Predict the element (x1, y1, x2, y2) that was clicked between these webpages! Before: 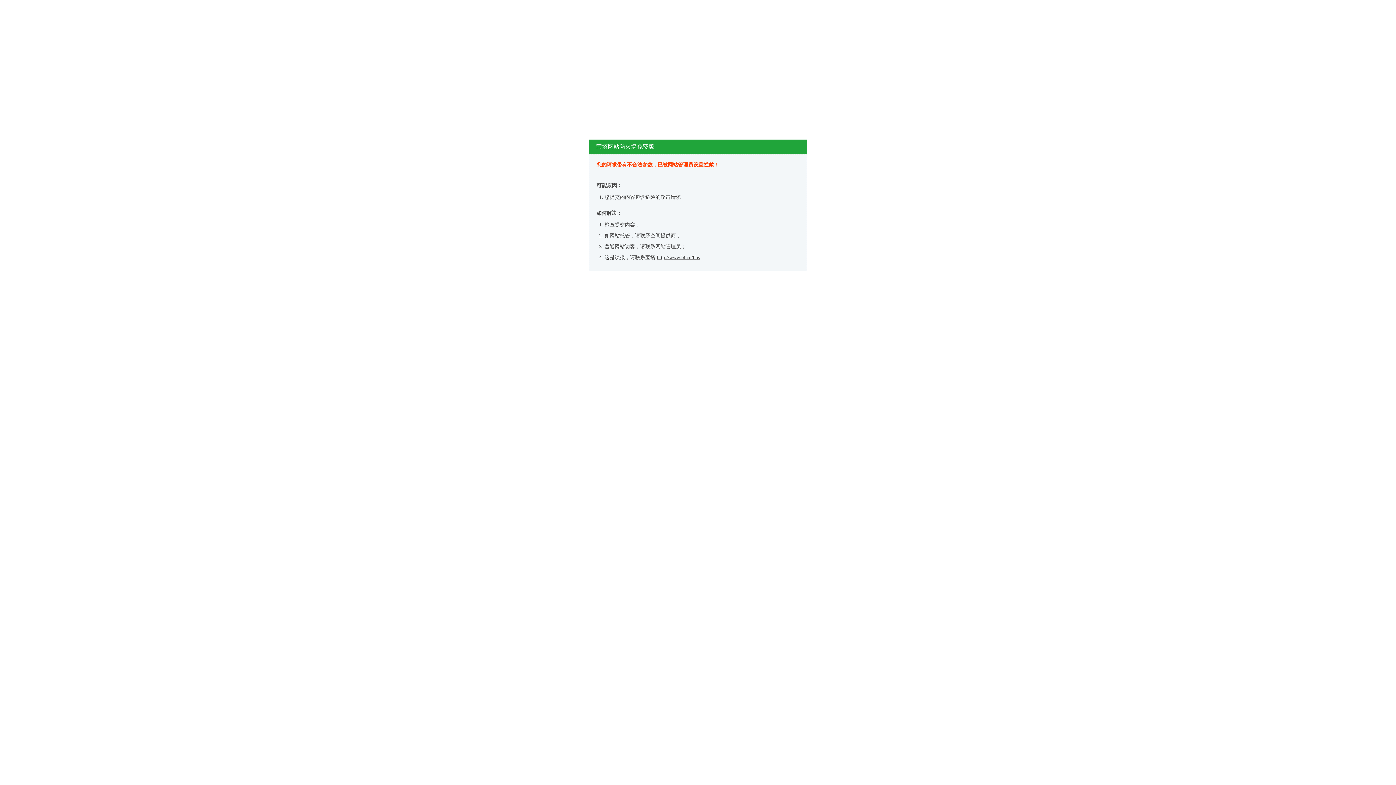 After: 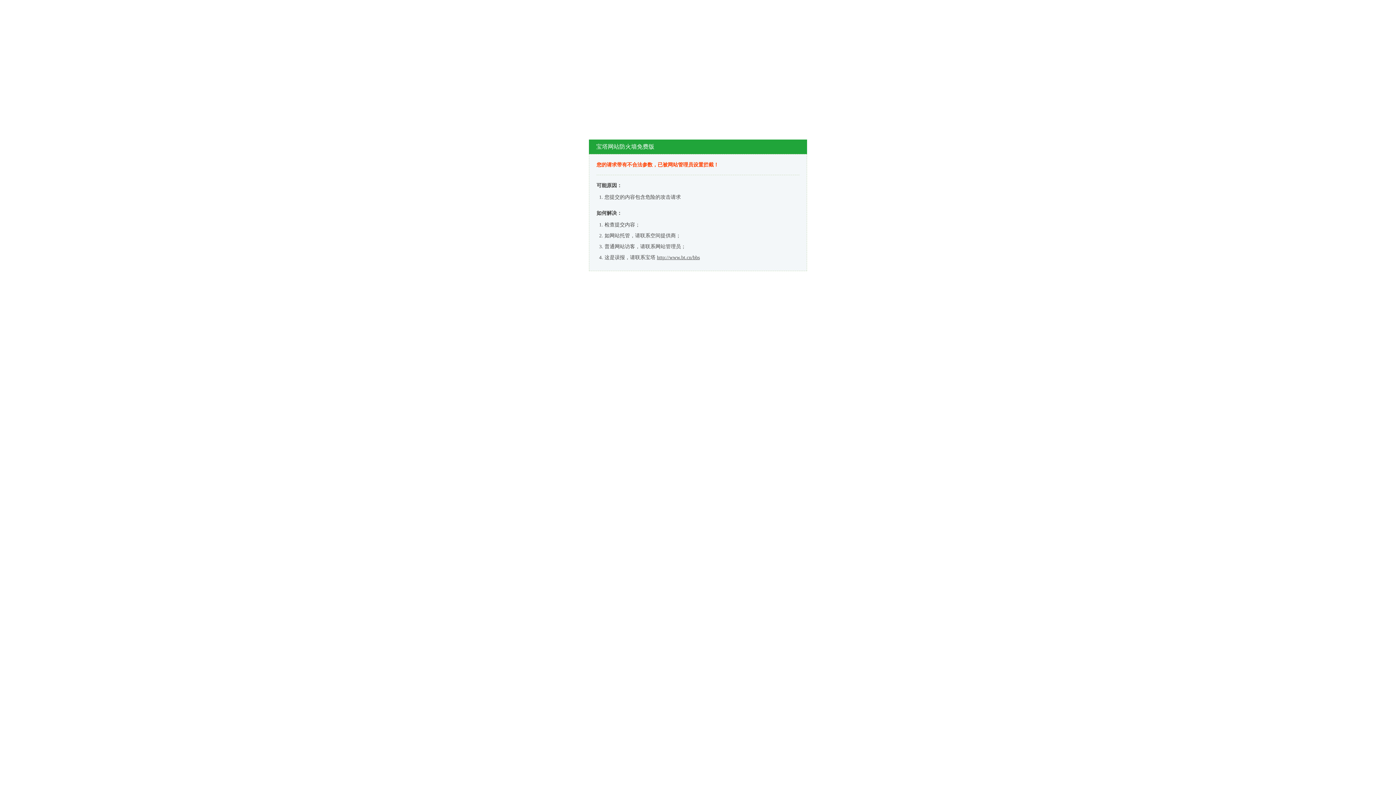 Action: label: http://www.bt.cn/bbs bbox: (657, 254, 700, 260)